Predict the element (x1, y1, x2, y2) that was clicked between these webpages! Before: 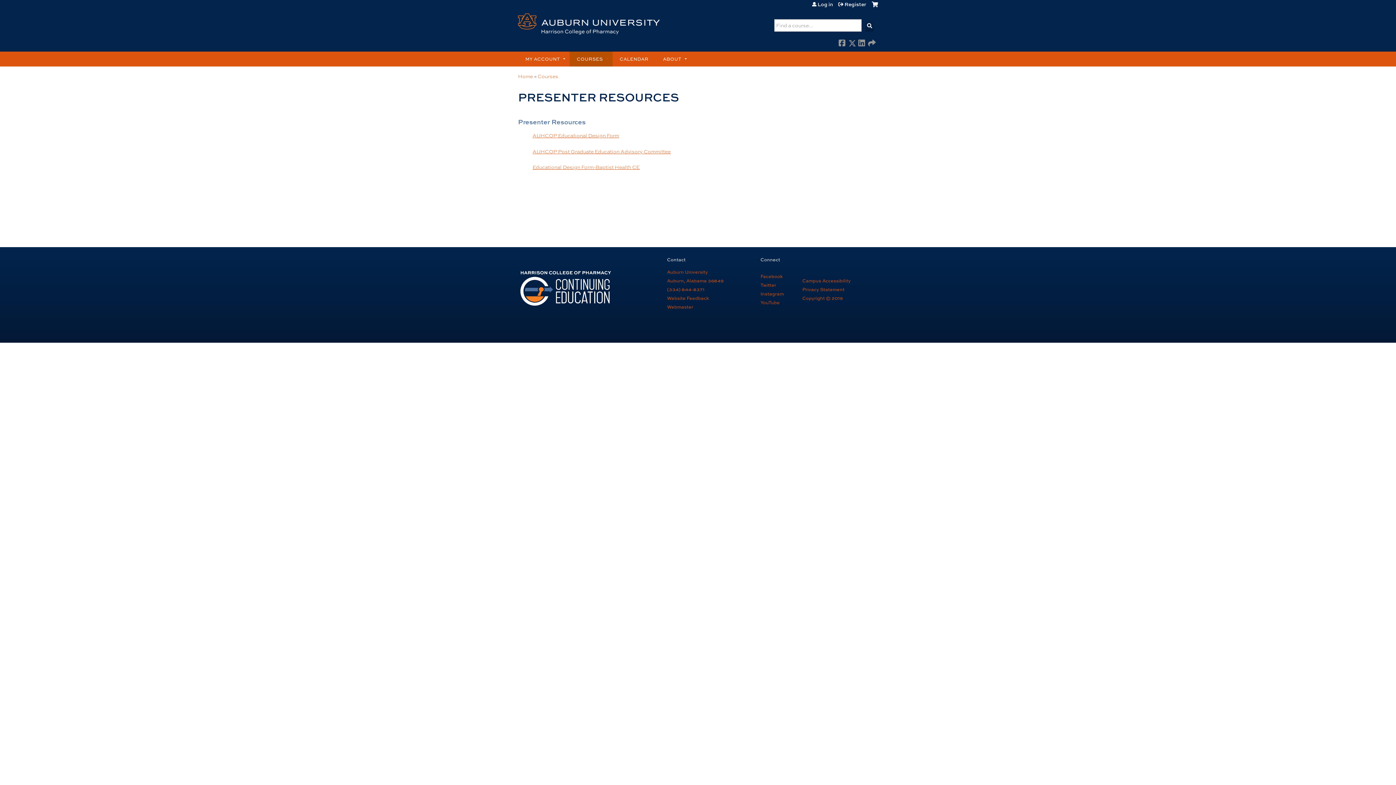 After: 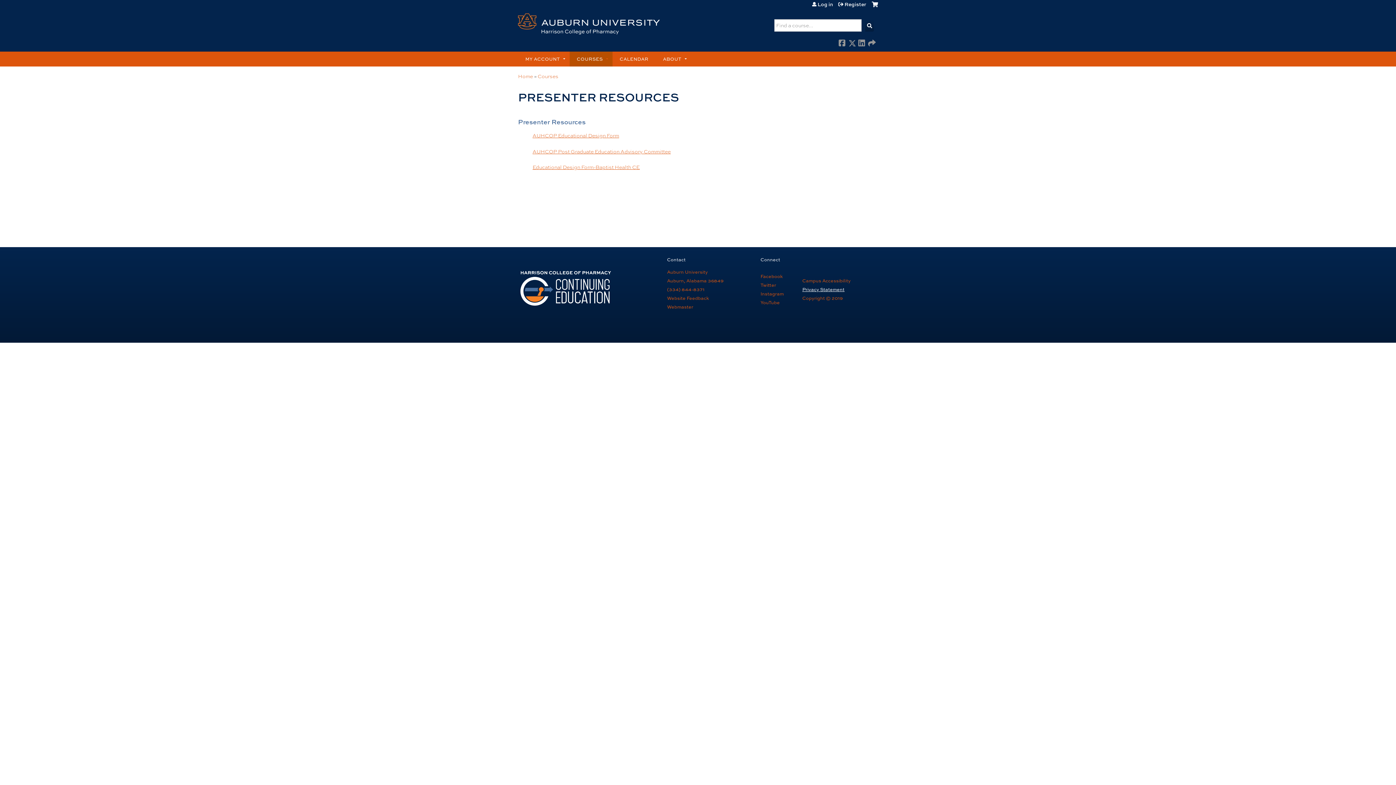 Action: bbox: (802, 286, 844, 292) label: Privacy Statement